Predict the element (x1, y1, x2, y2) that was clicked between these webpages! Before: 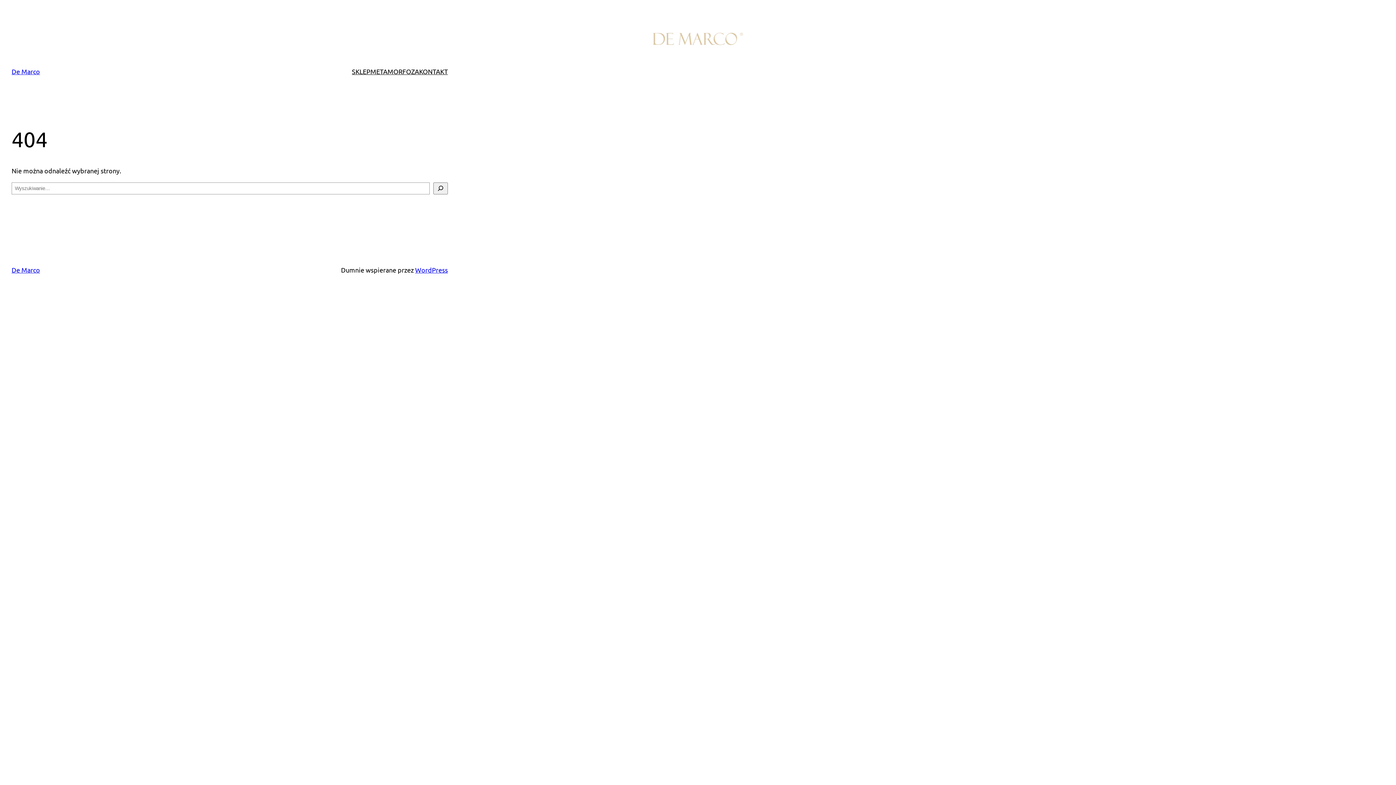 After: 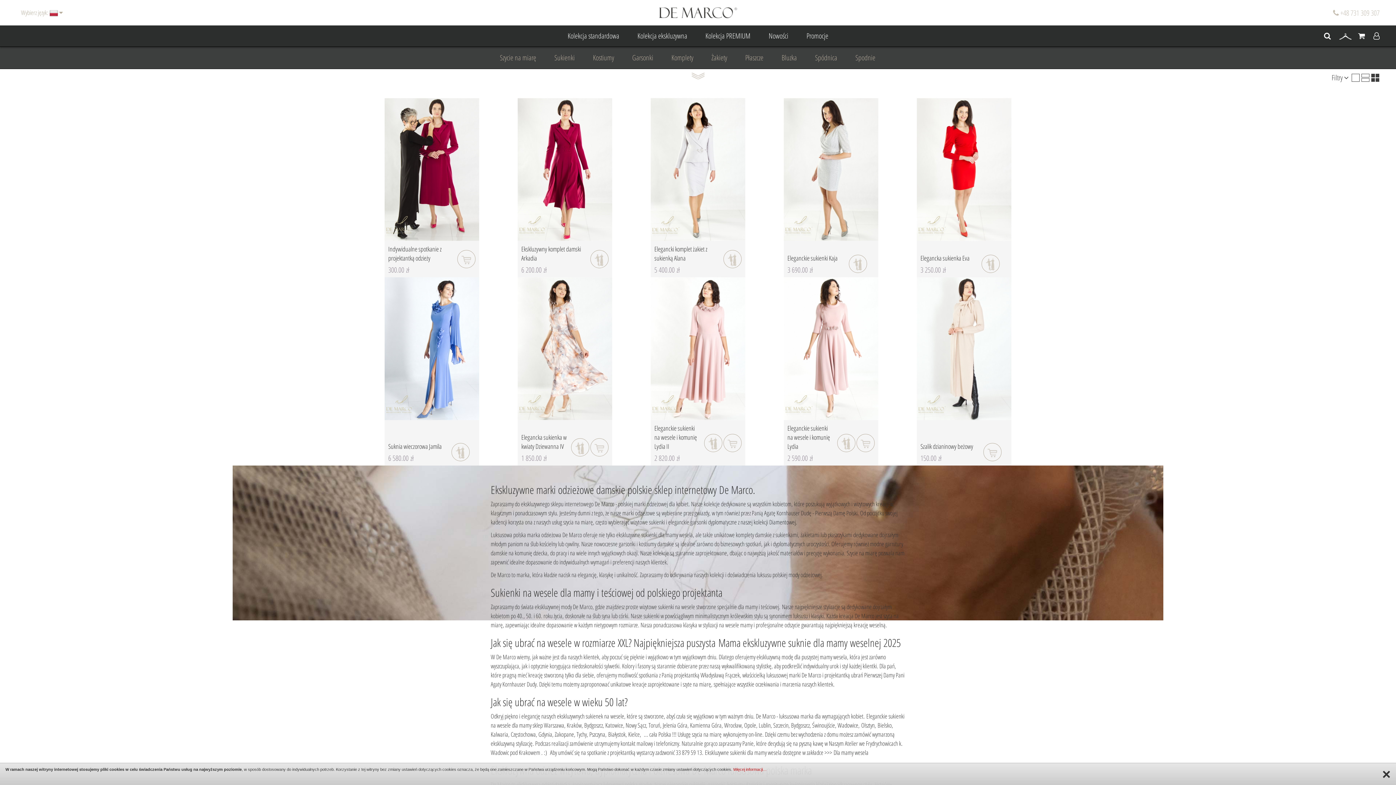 Action: label: SKLEP bbox: (352, 66, 370, 76)